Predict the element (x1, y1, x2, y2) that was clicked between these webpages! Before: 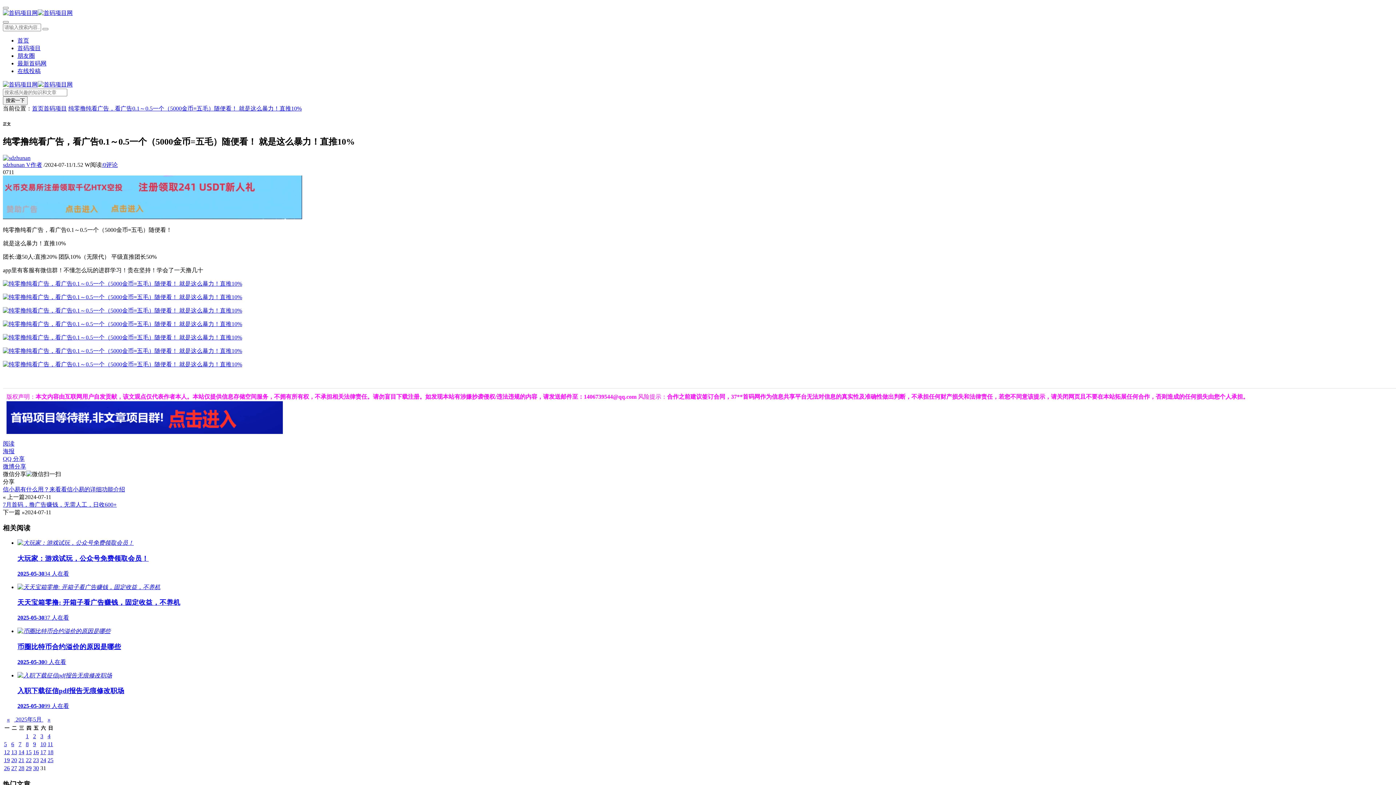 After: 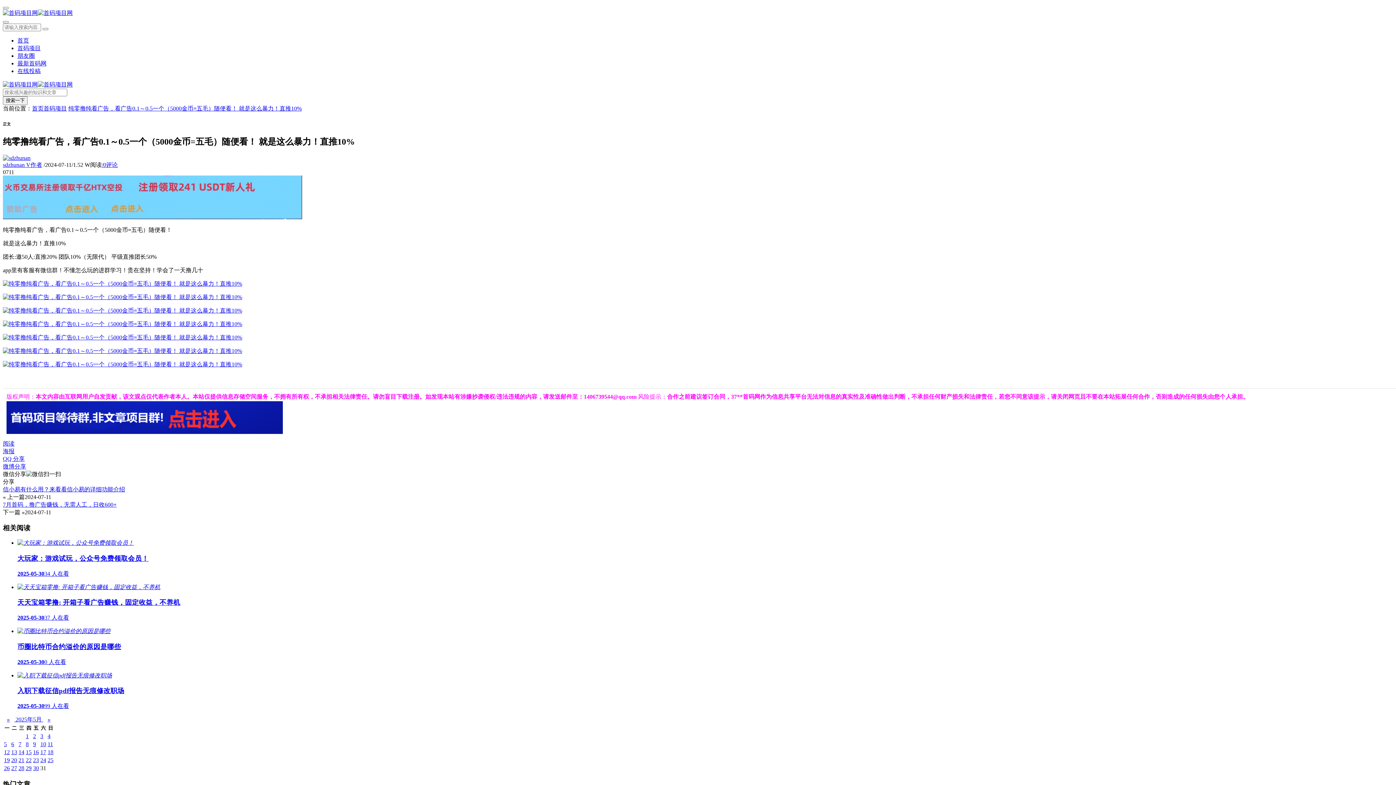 Action: label: 10 bbox: (40, 741, 46, 747)